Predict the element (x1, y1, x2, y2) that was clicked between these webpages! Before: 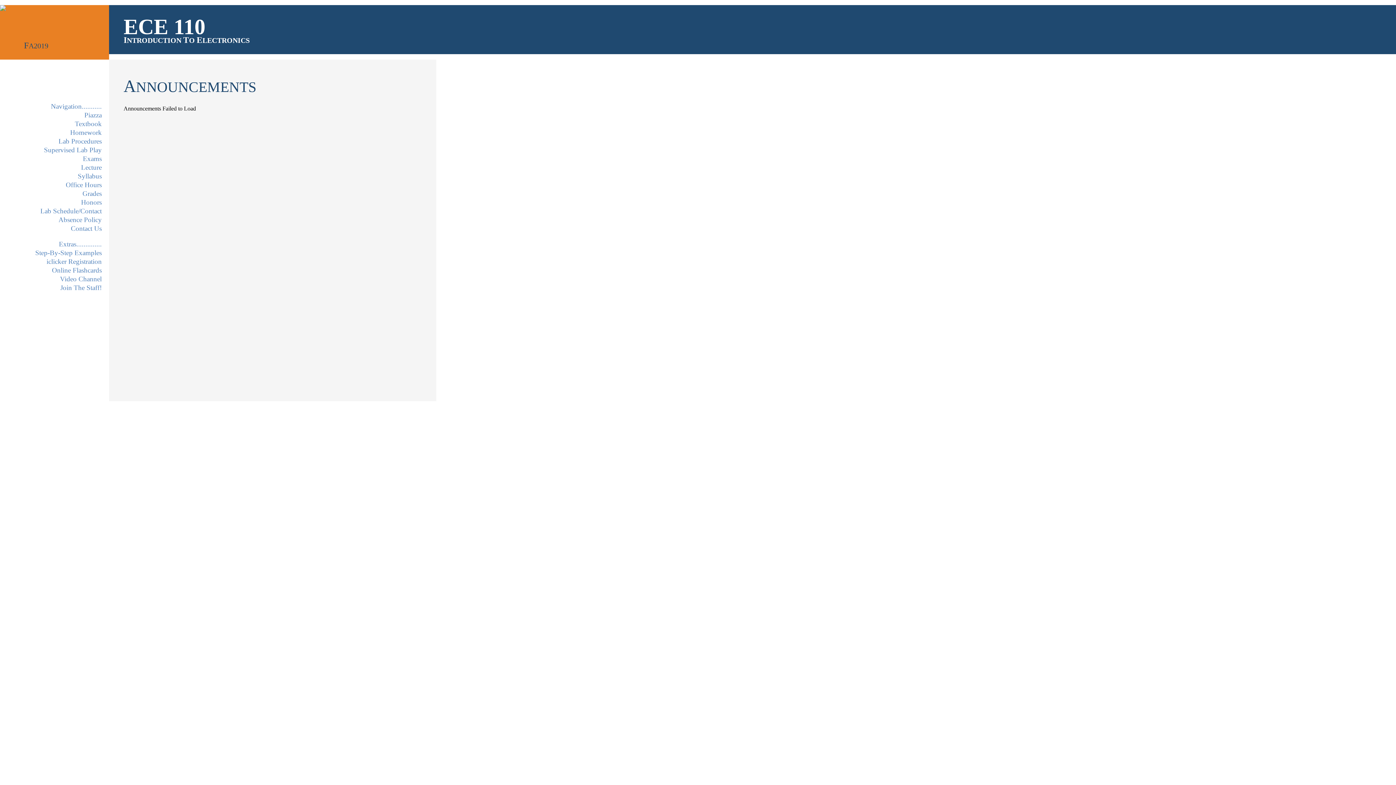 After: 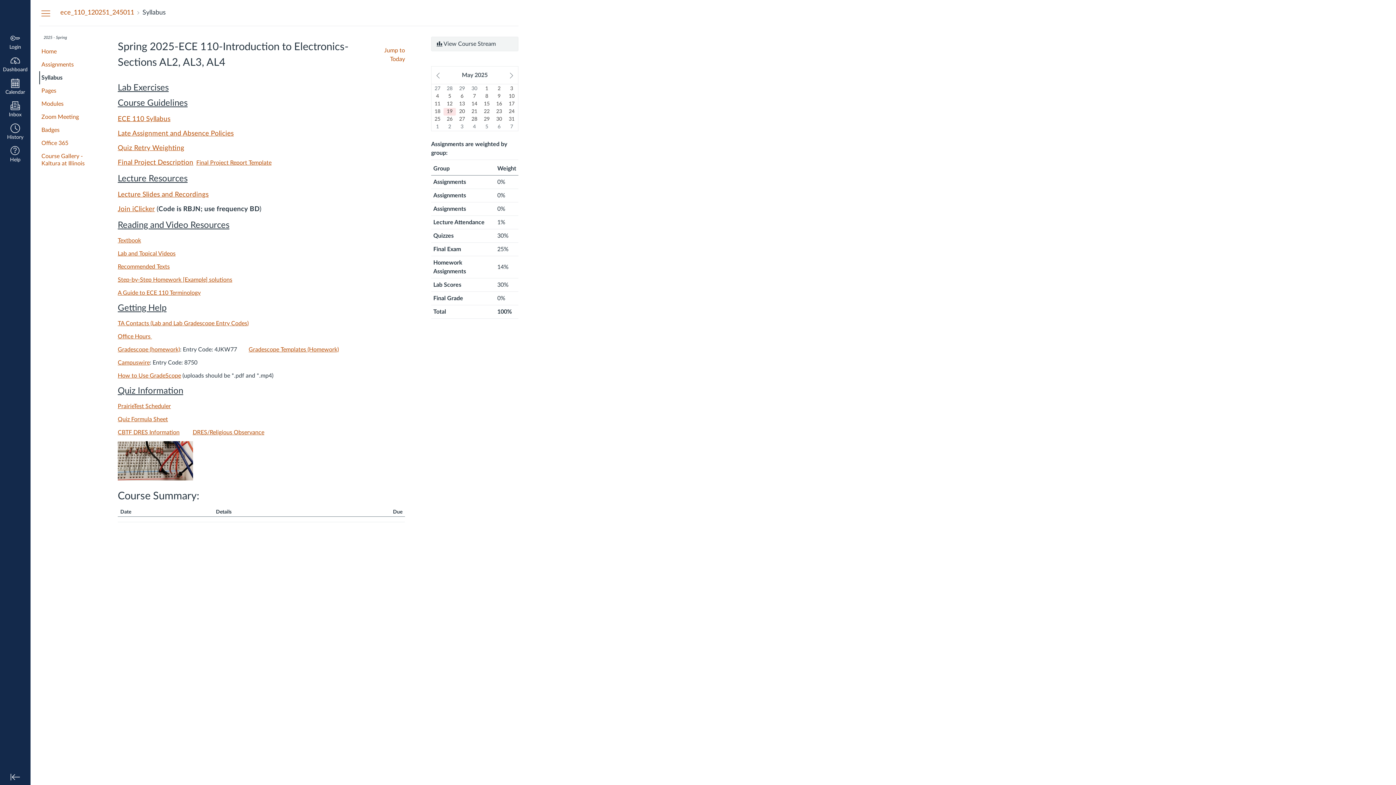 Action: bbox: (109, 5, 1396, 44) label: ECE 110

INTRODUCTION TO ELECTRONICS